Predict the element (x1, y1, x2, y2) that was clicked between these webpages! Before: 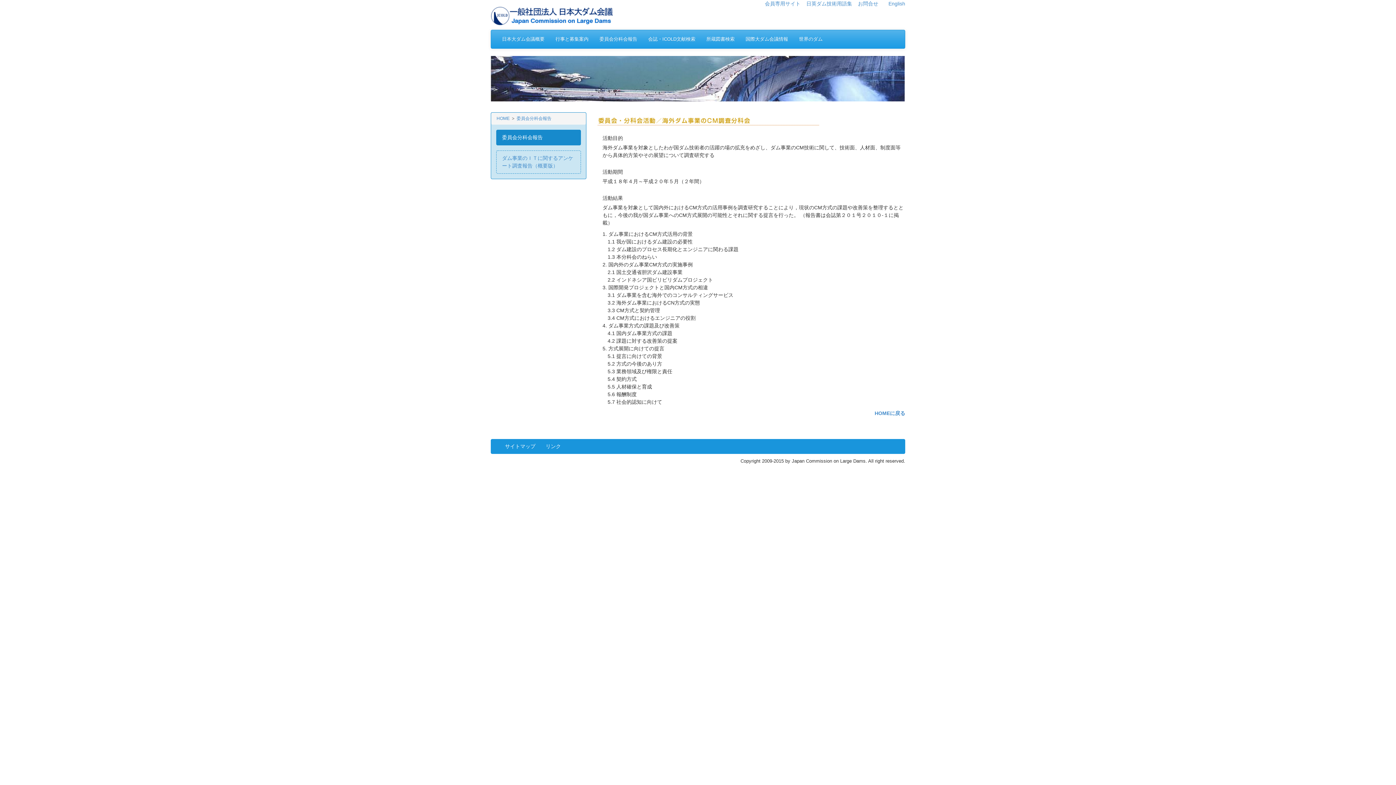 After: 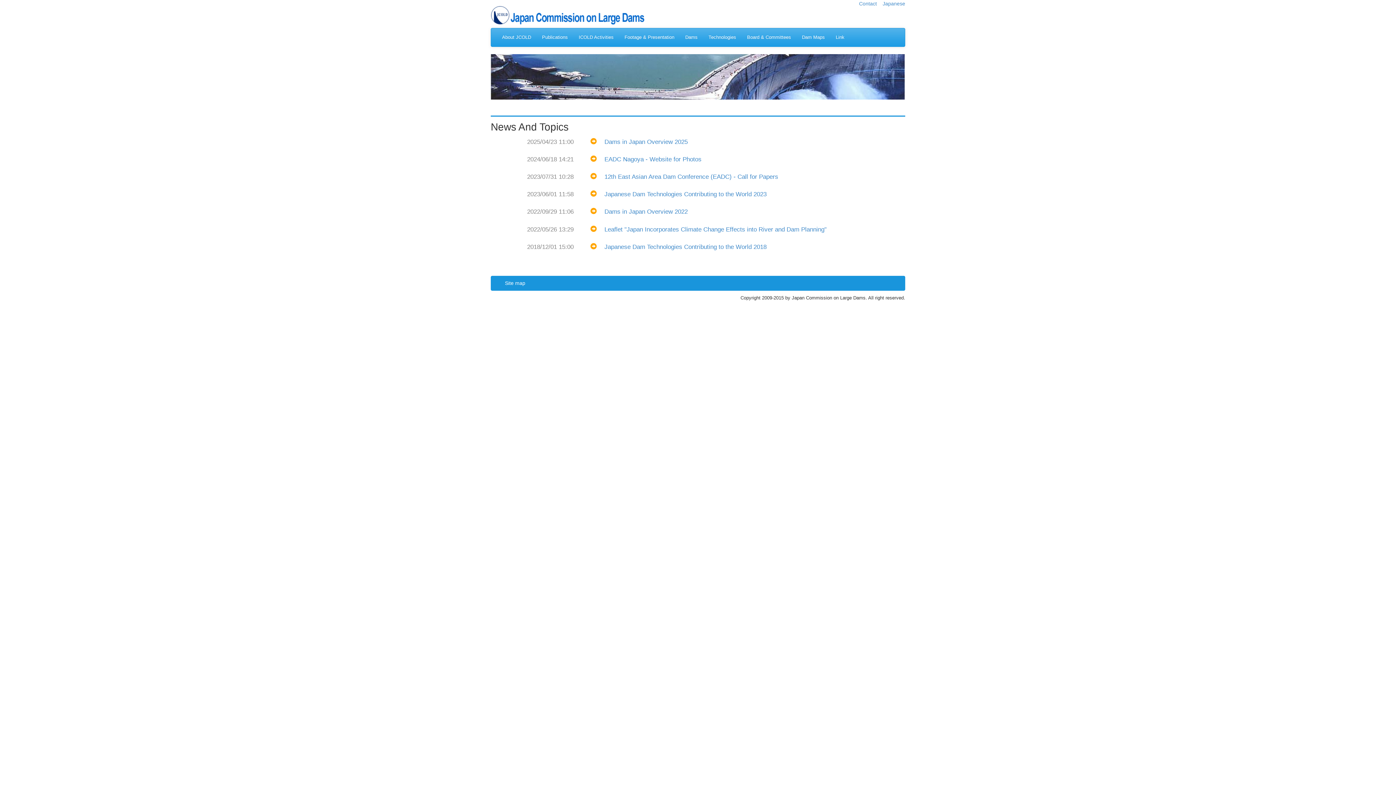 Action: label: English bbox: (888, 0, 905, 6)